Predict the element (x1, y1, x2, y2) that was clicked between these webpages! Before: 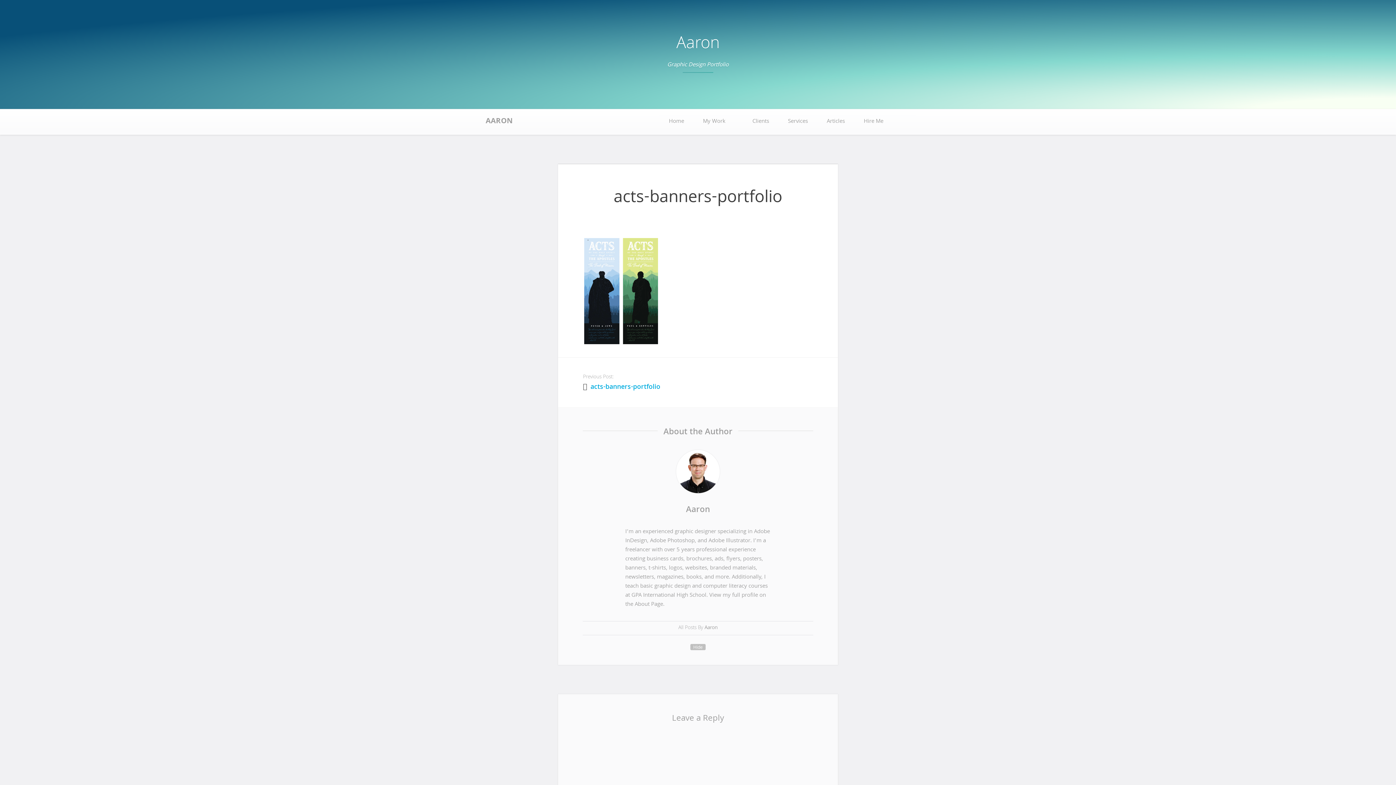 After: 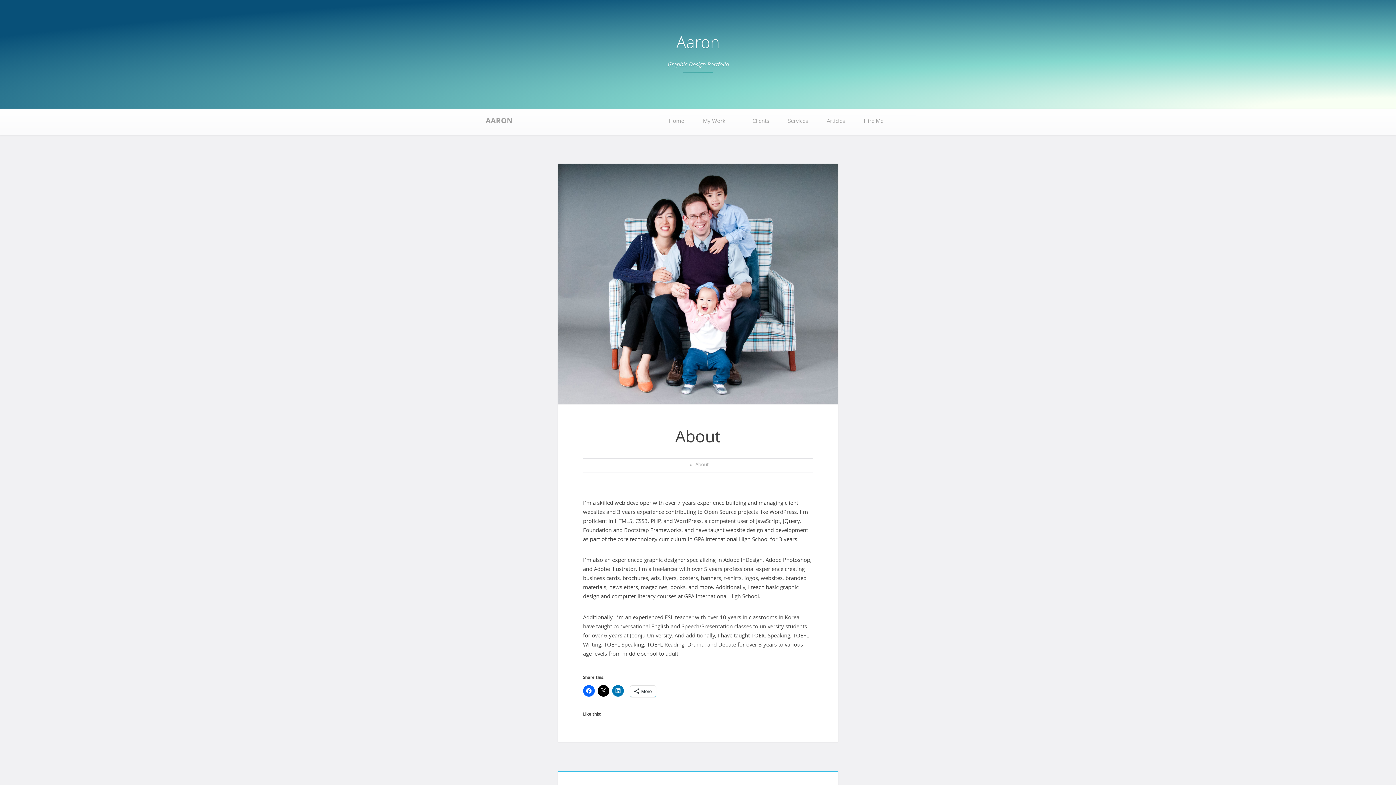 Action: label: About Page. bbox: (634, 600, 664, 610)